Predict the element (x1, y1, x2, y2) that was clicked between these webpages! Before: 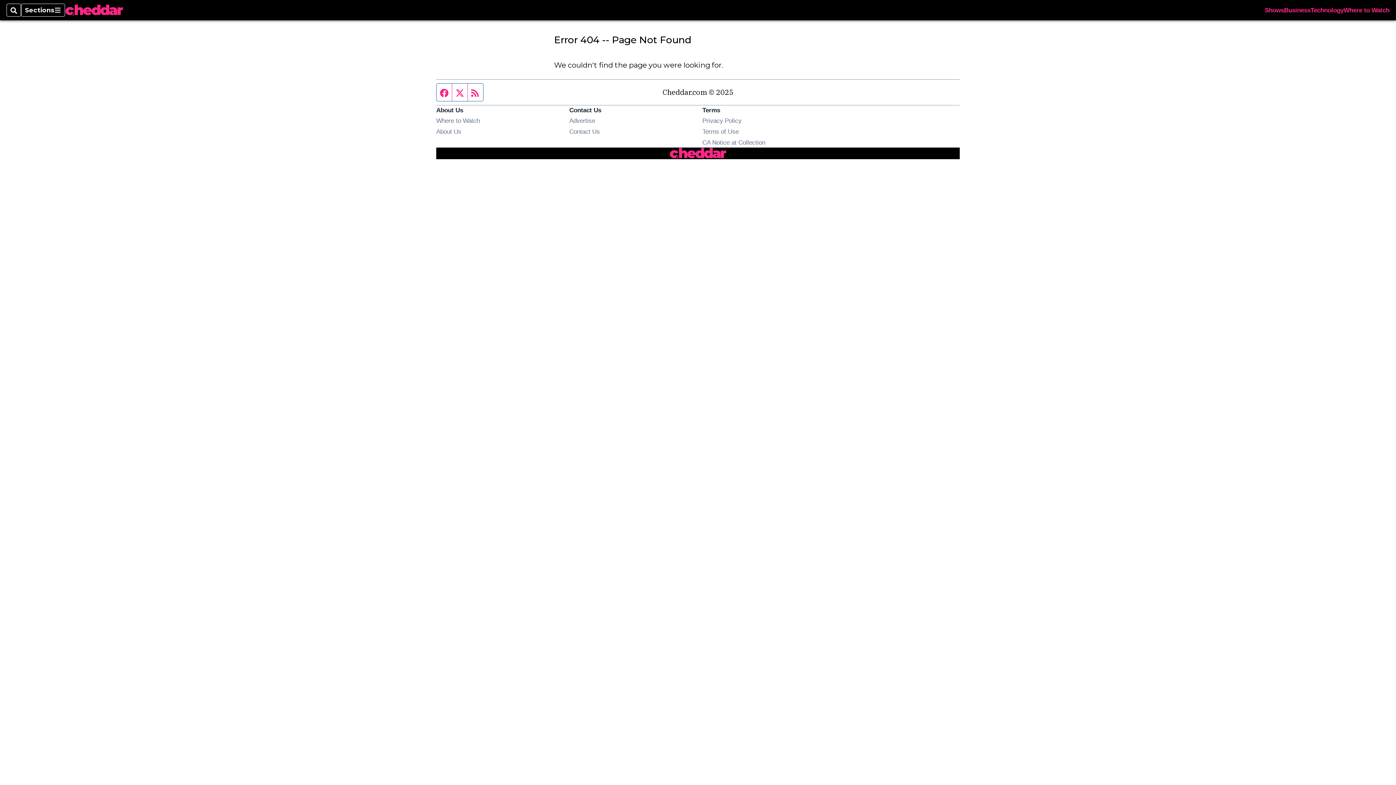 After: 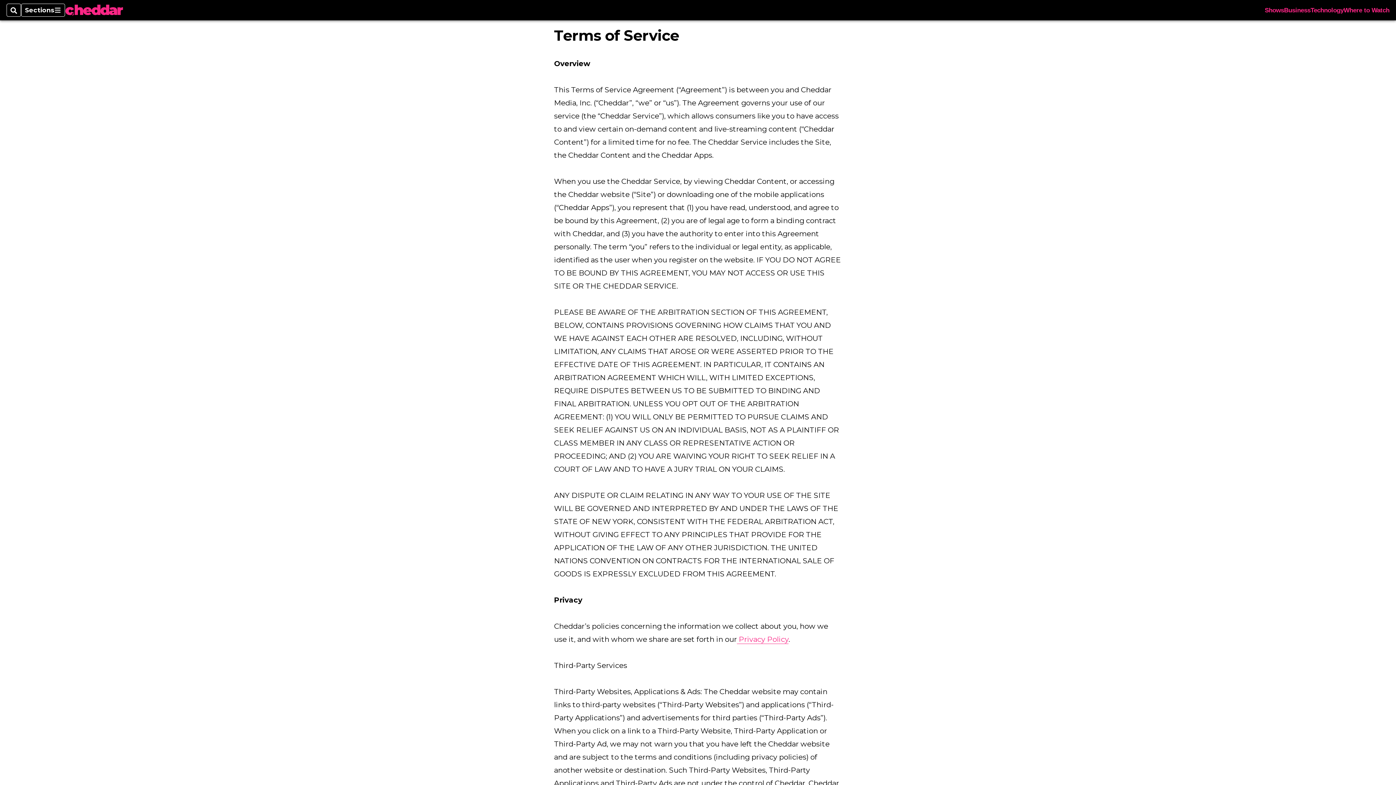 Action: label: Terms of Use bbox: (702, 128, 738, 135)